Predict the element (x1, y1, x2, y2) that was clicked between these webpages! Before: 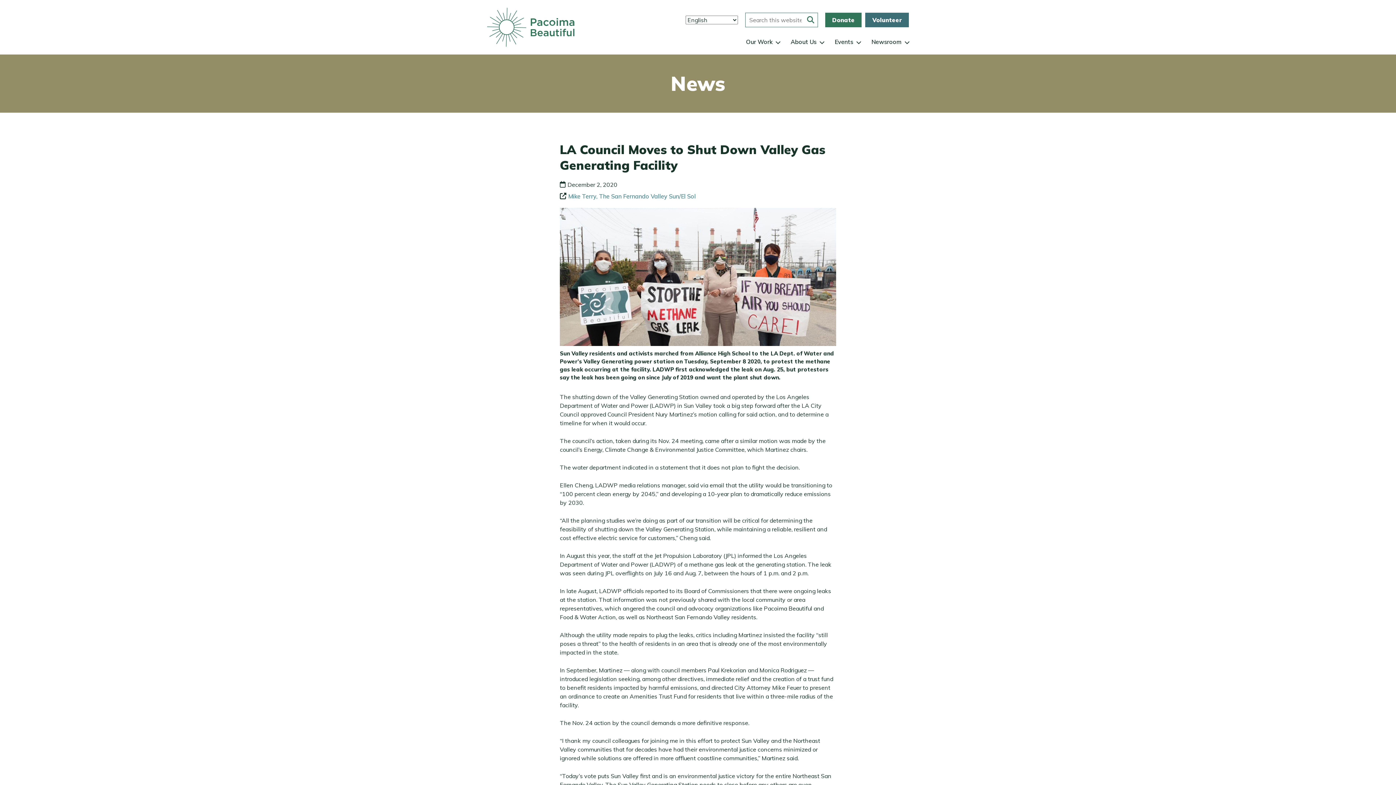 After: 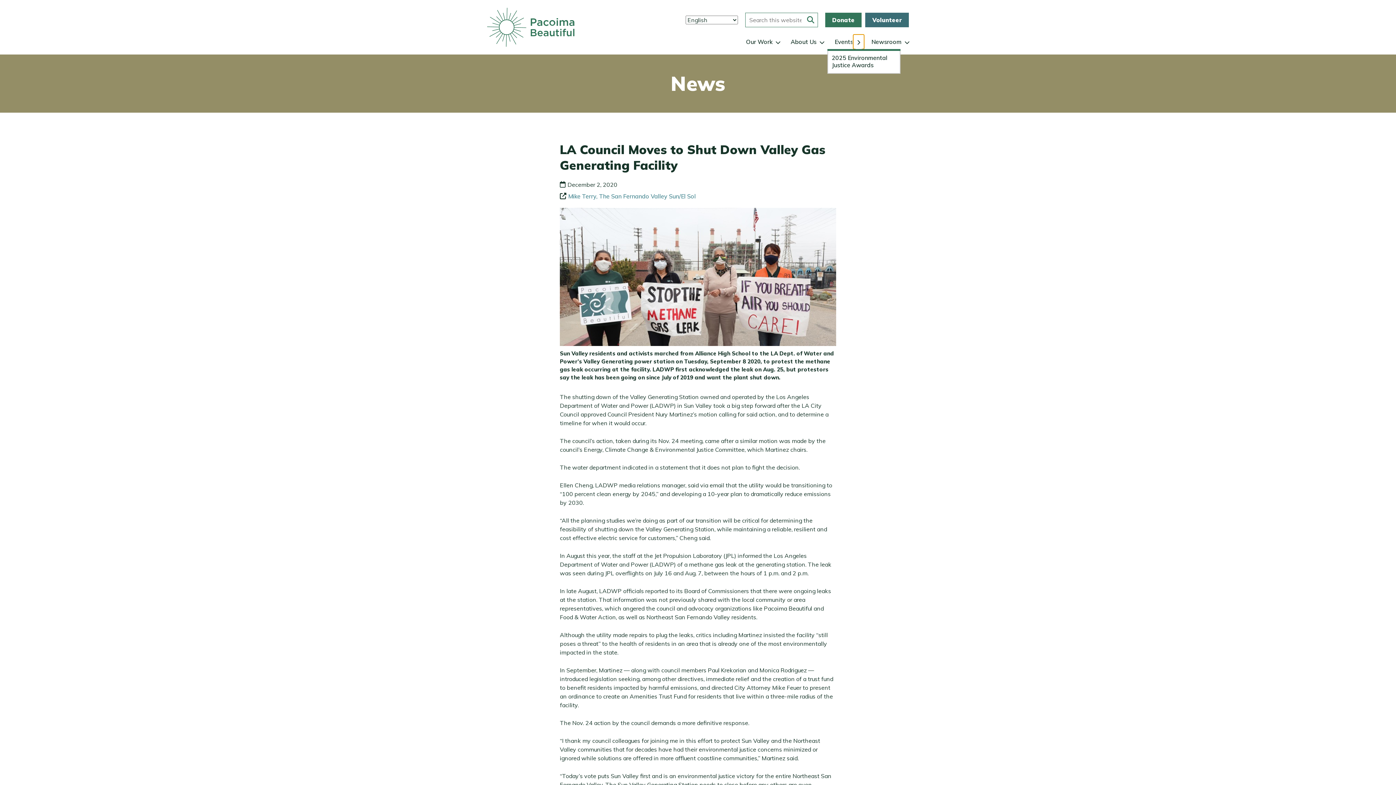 Action: bbox: (853, 34, 864, 49) label: show submenu for "Events"